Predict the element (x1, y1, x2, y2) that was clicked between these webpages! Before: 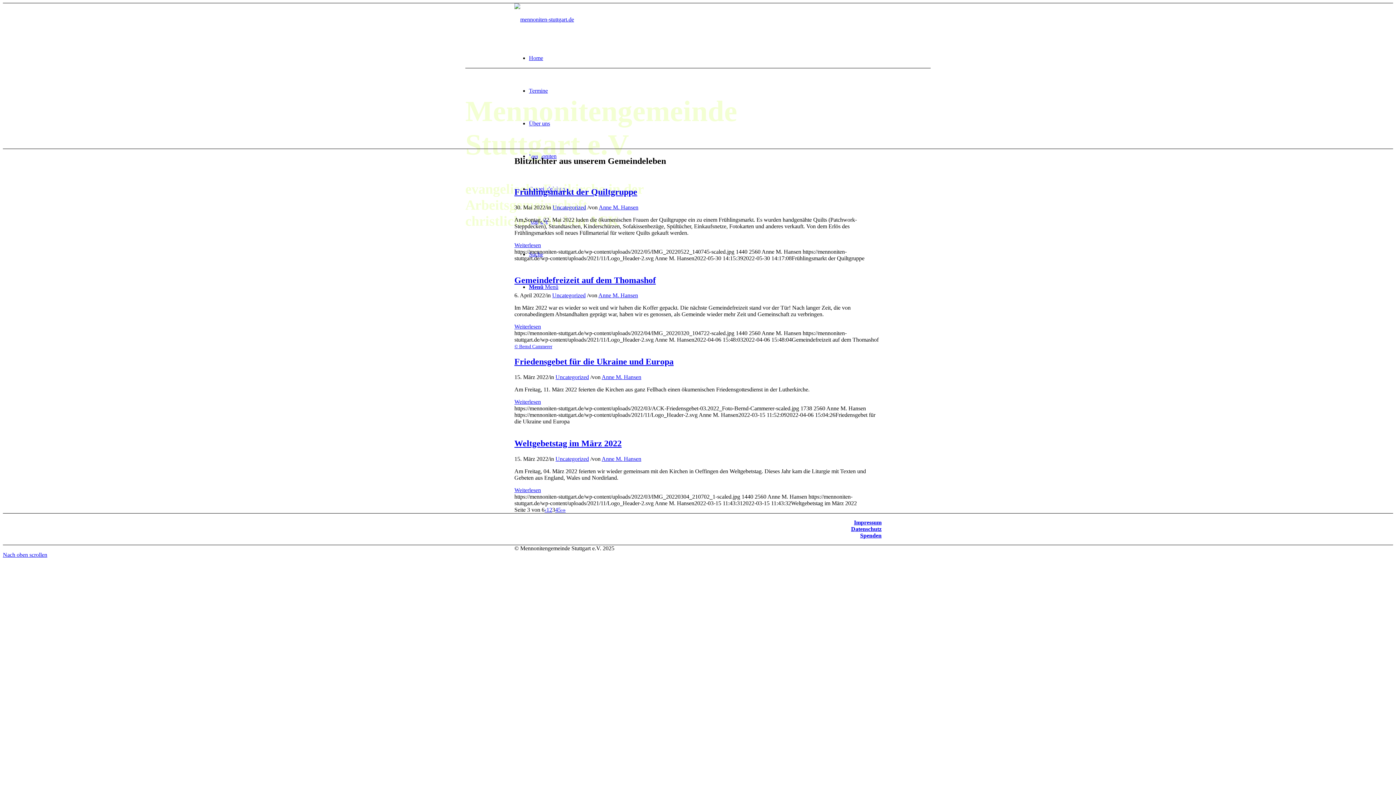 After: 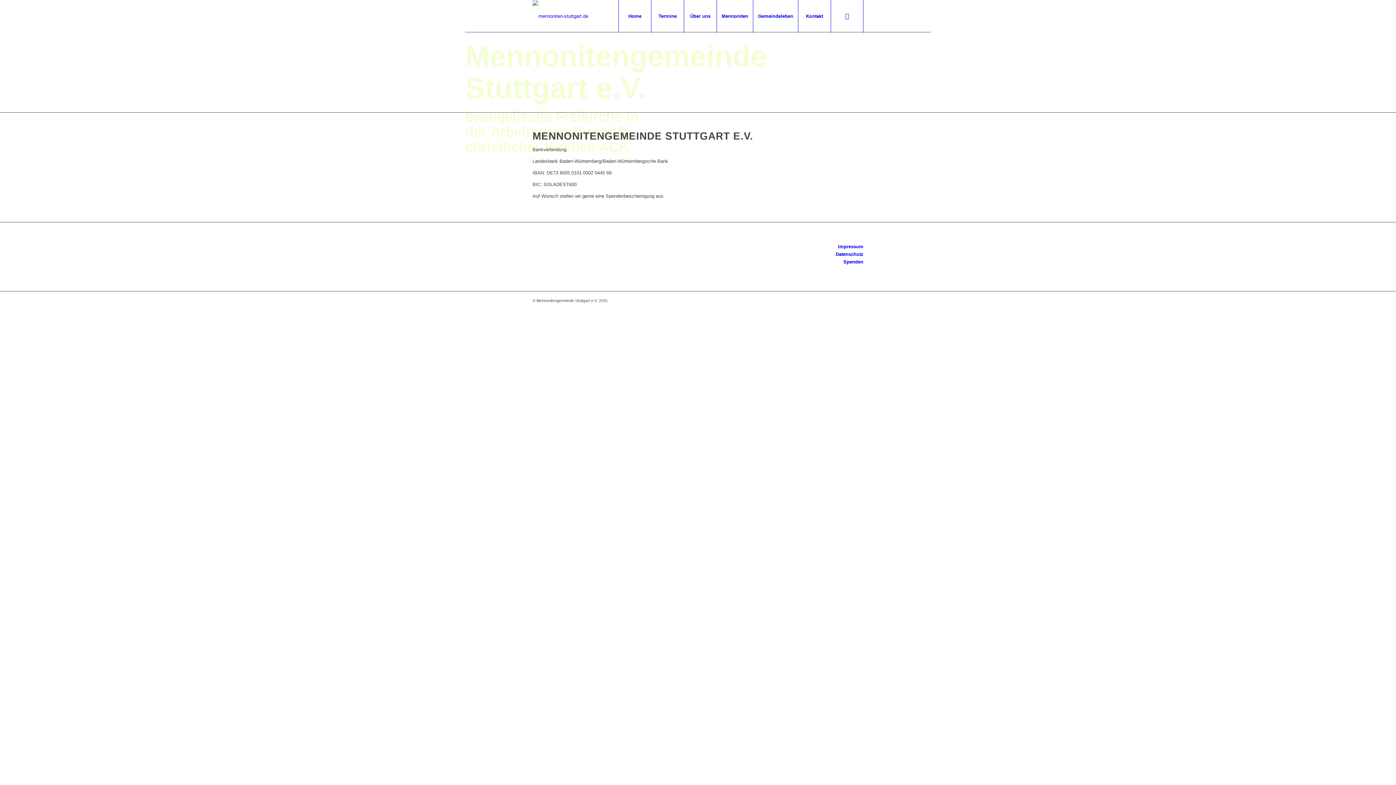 Action: label: Spenden bbox: (860, 532, 881, 538)